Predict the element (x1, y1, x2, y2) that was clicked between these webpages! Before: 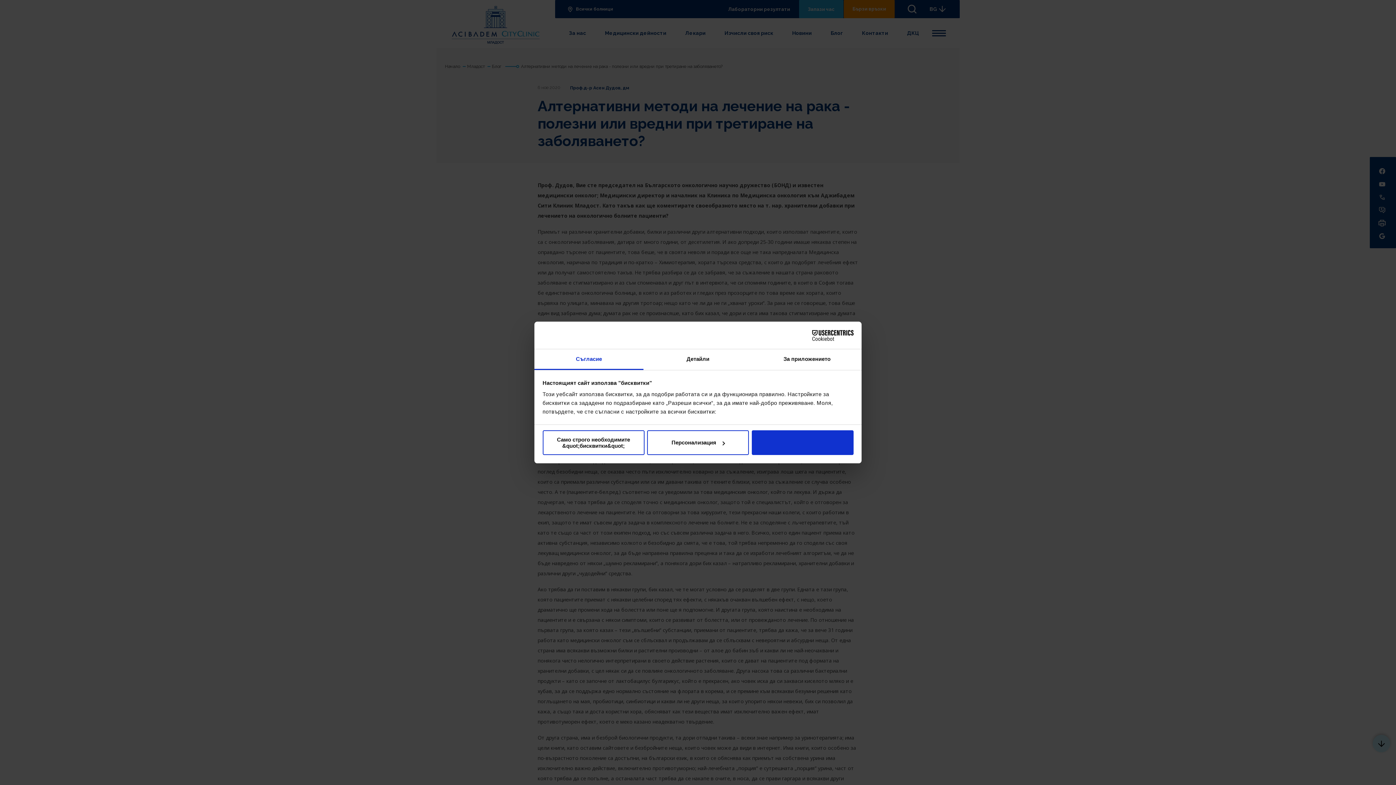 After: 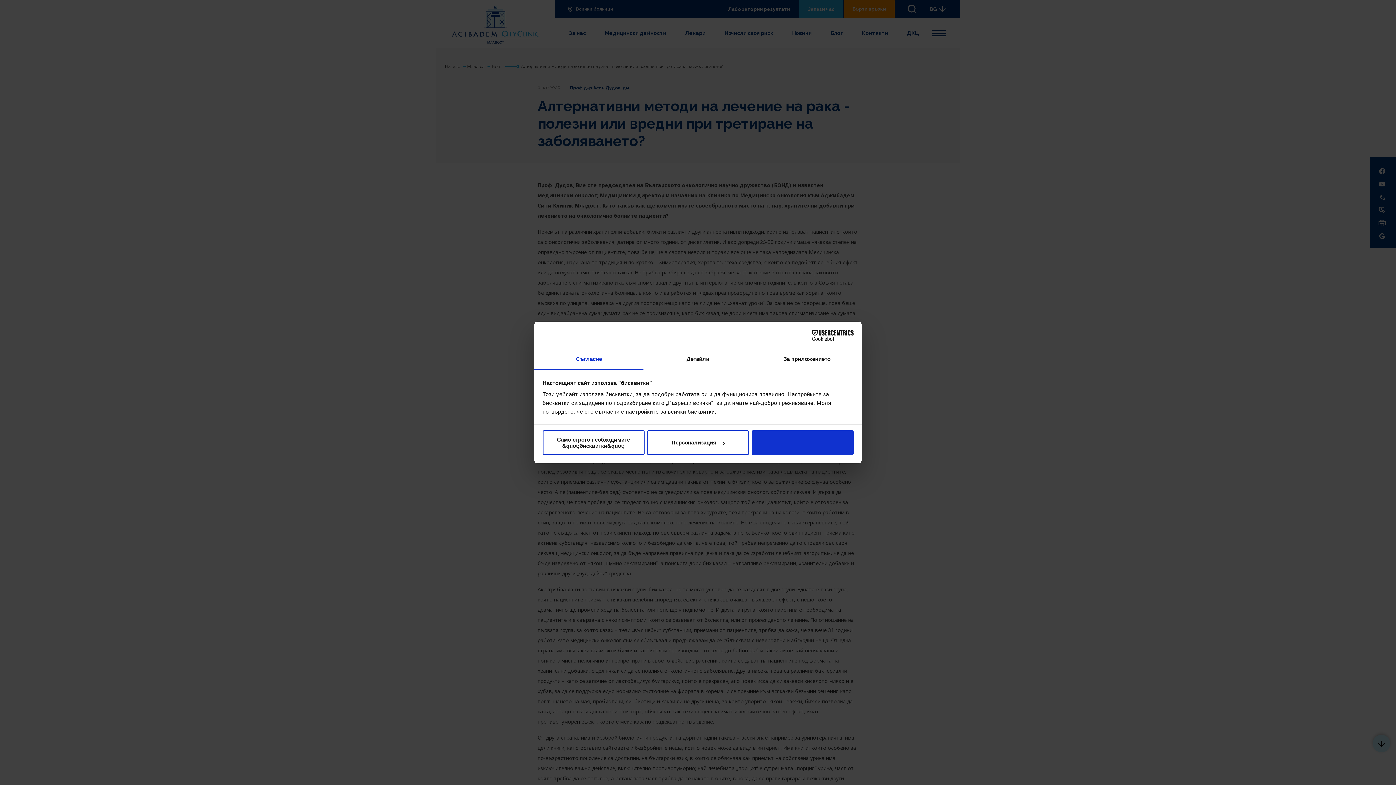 Action: label: Cookiebot - opens in a new window bbox: (790, 330, 853, 340)